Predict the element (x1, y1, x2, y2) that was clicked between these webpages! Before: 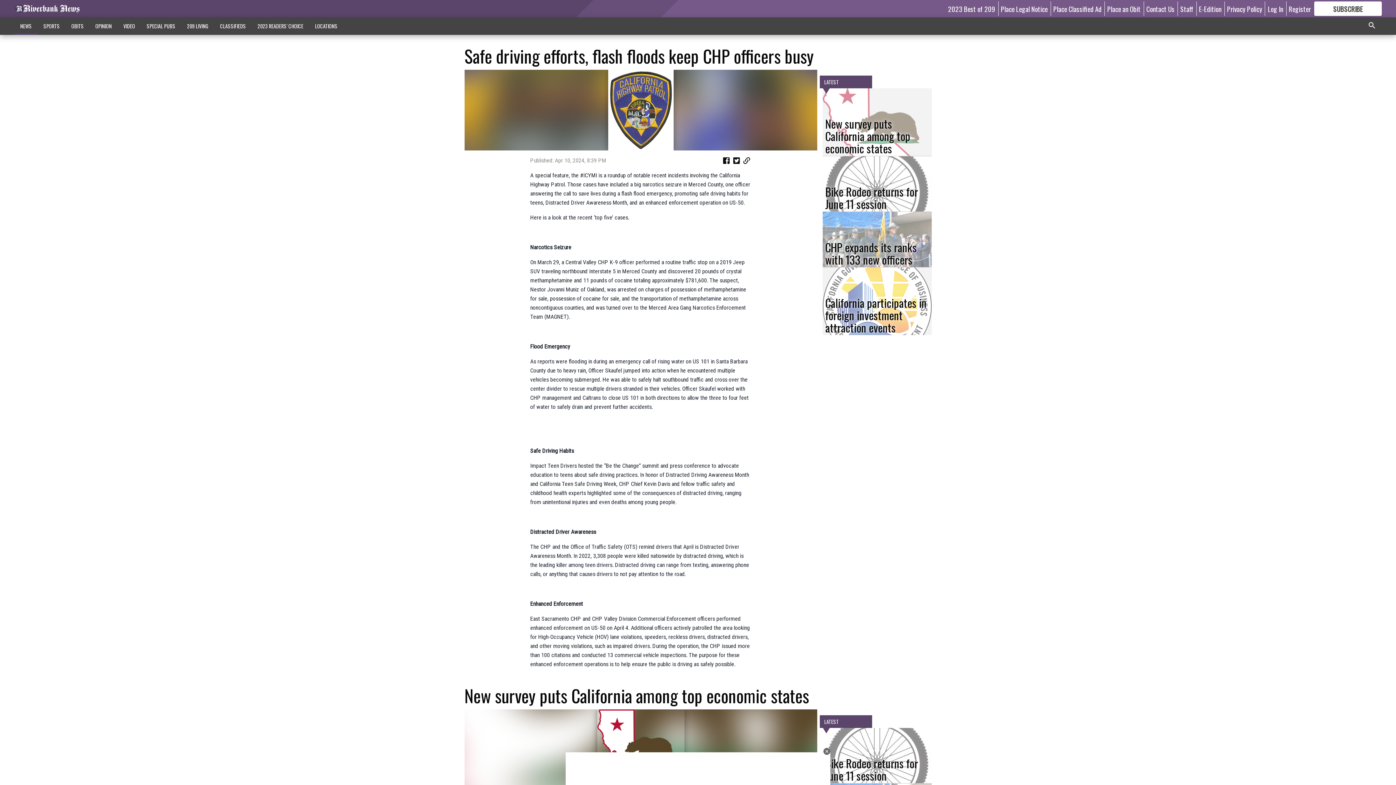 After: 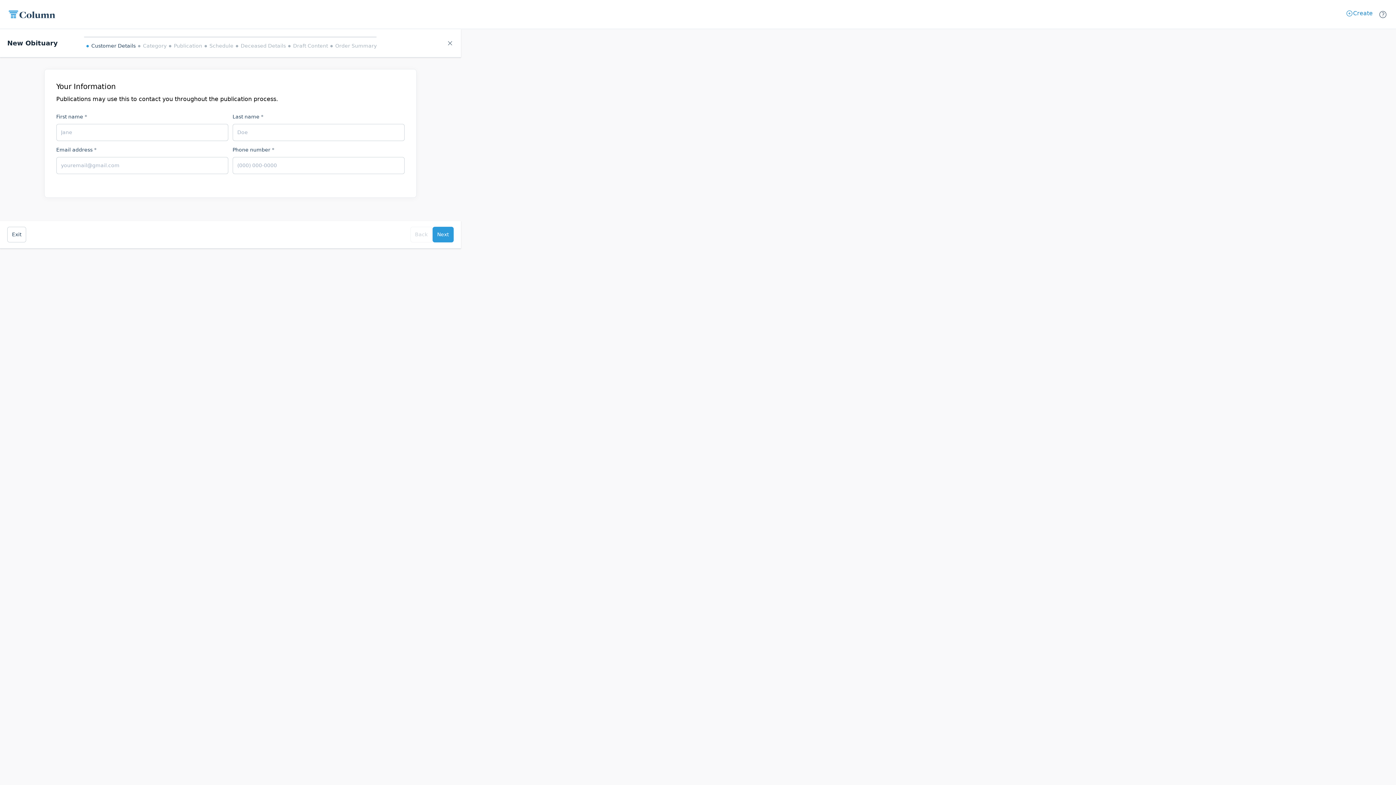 Action: bbox: (1107, 3, 1141, 13) label: Place an Obit